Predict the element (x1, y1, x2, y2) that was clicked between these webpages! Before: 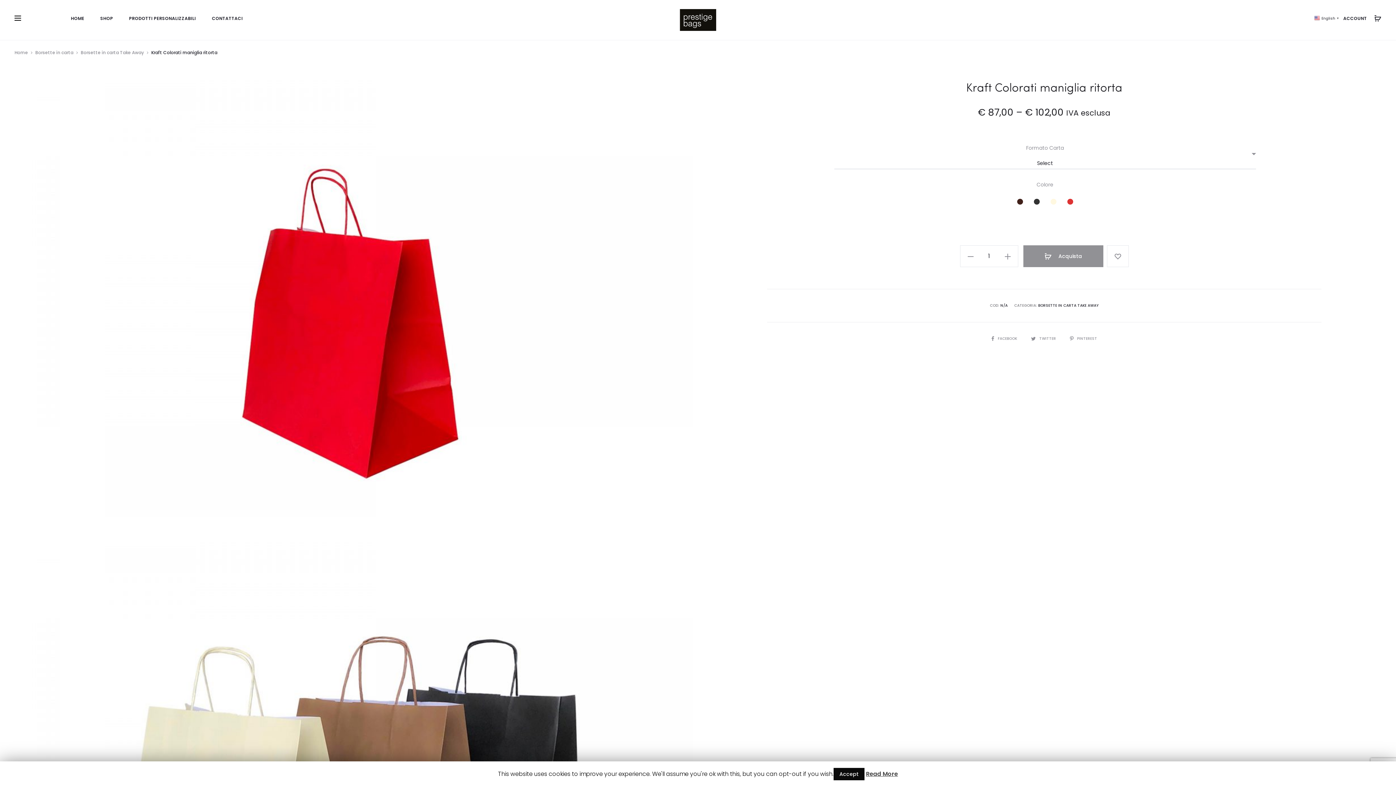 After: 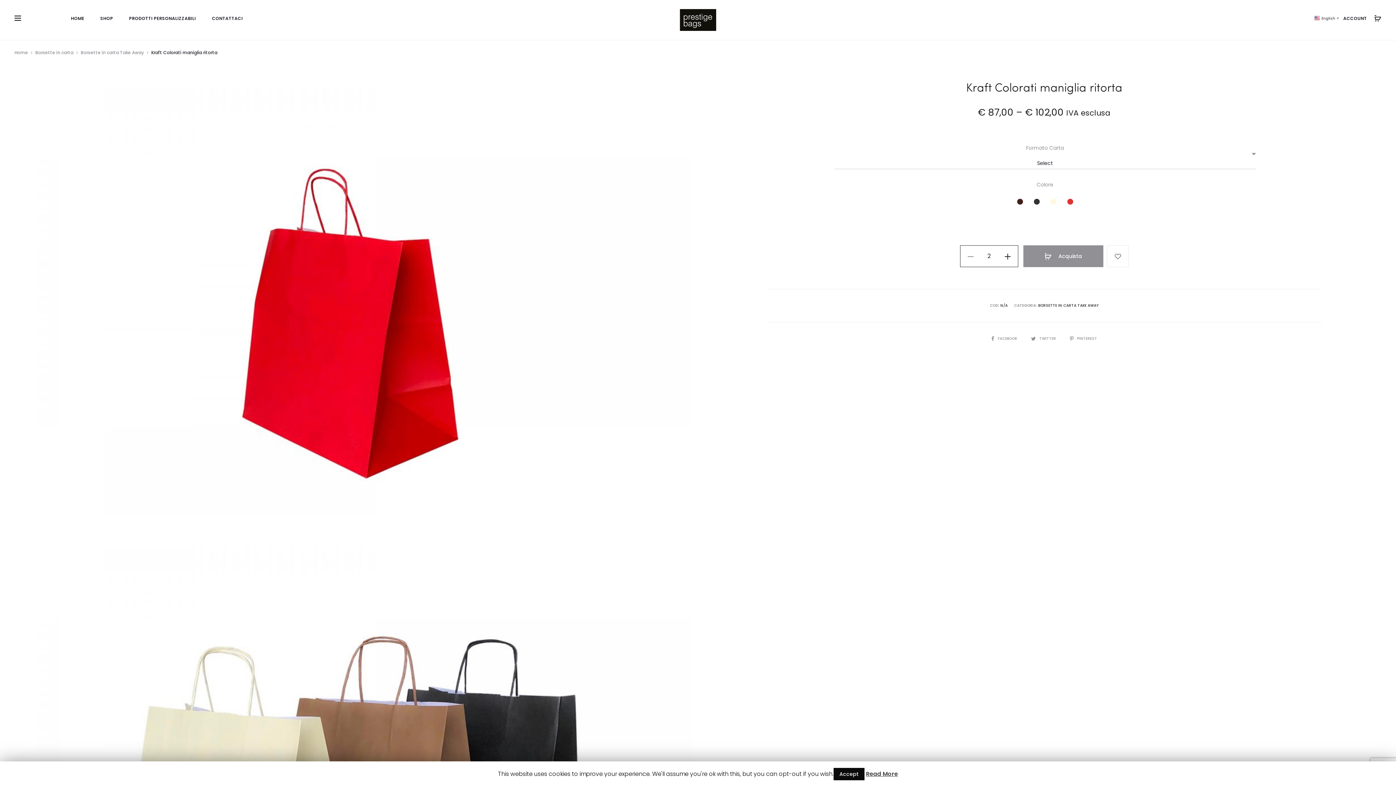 Action: bbox: (1002, 250, 1012, 261)